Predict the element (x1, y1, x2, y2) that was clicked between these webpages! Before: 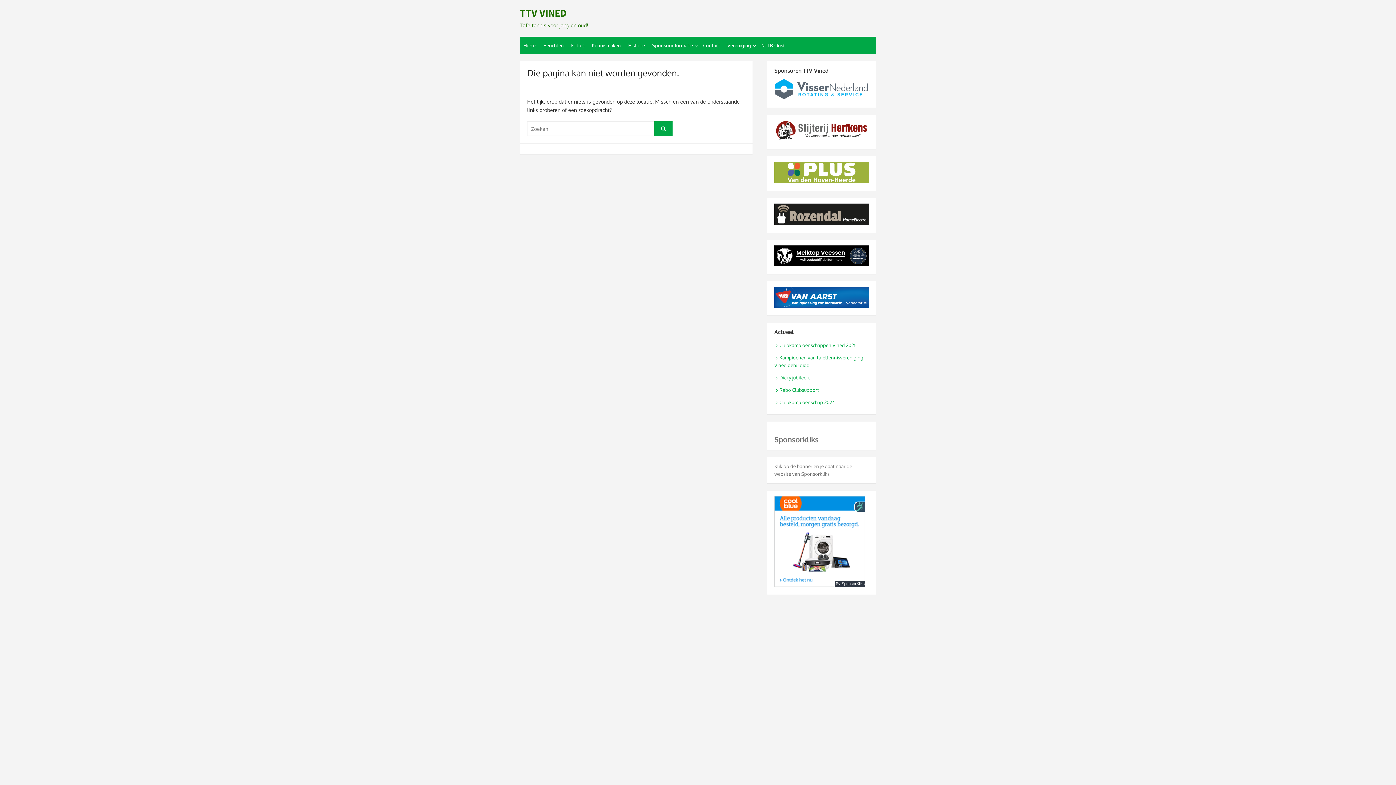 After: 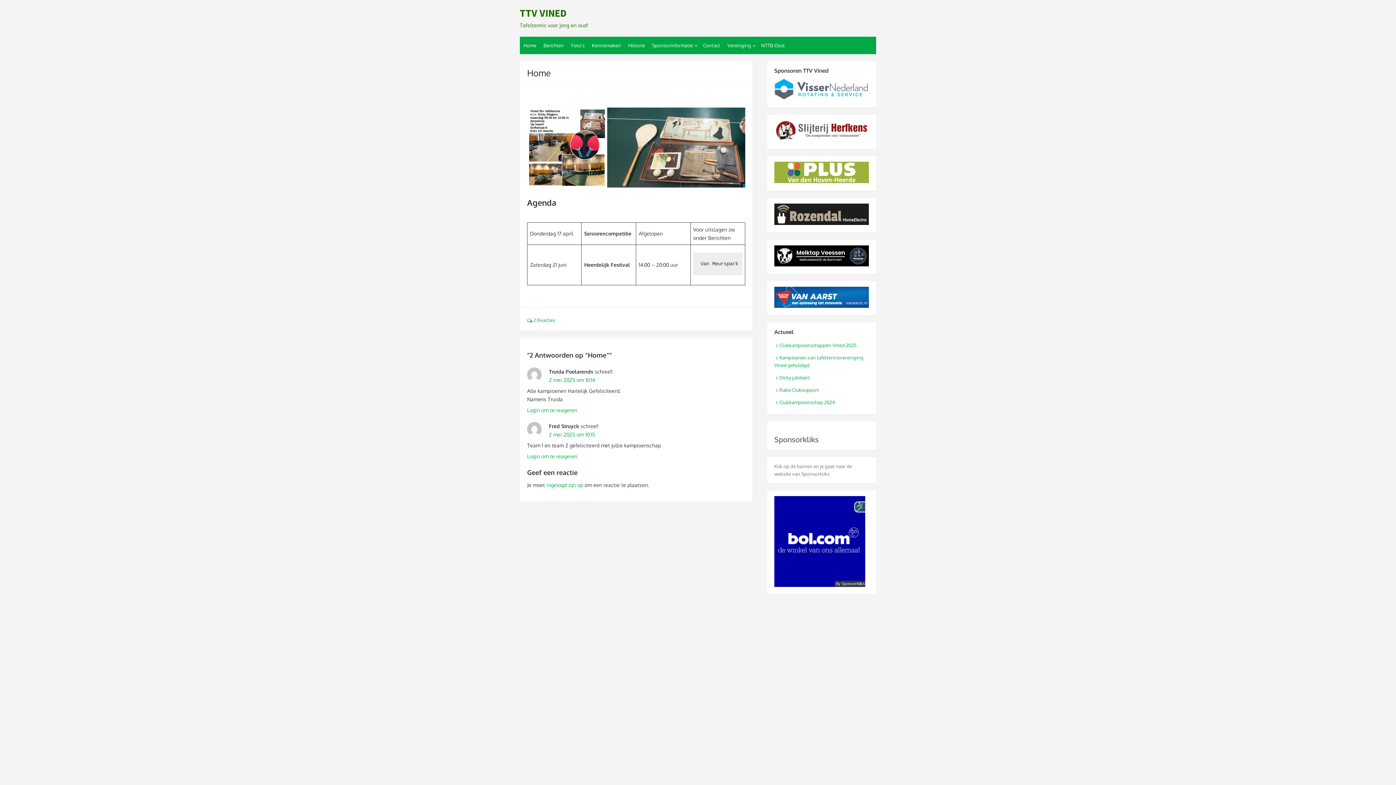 Action: label: Home bbox: (520, 36, 540, 54)